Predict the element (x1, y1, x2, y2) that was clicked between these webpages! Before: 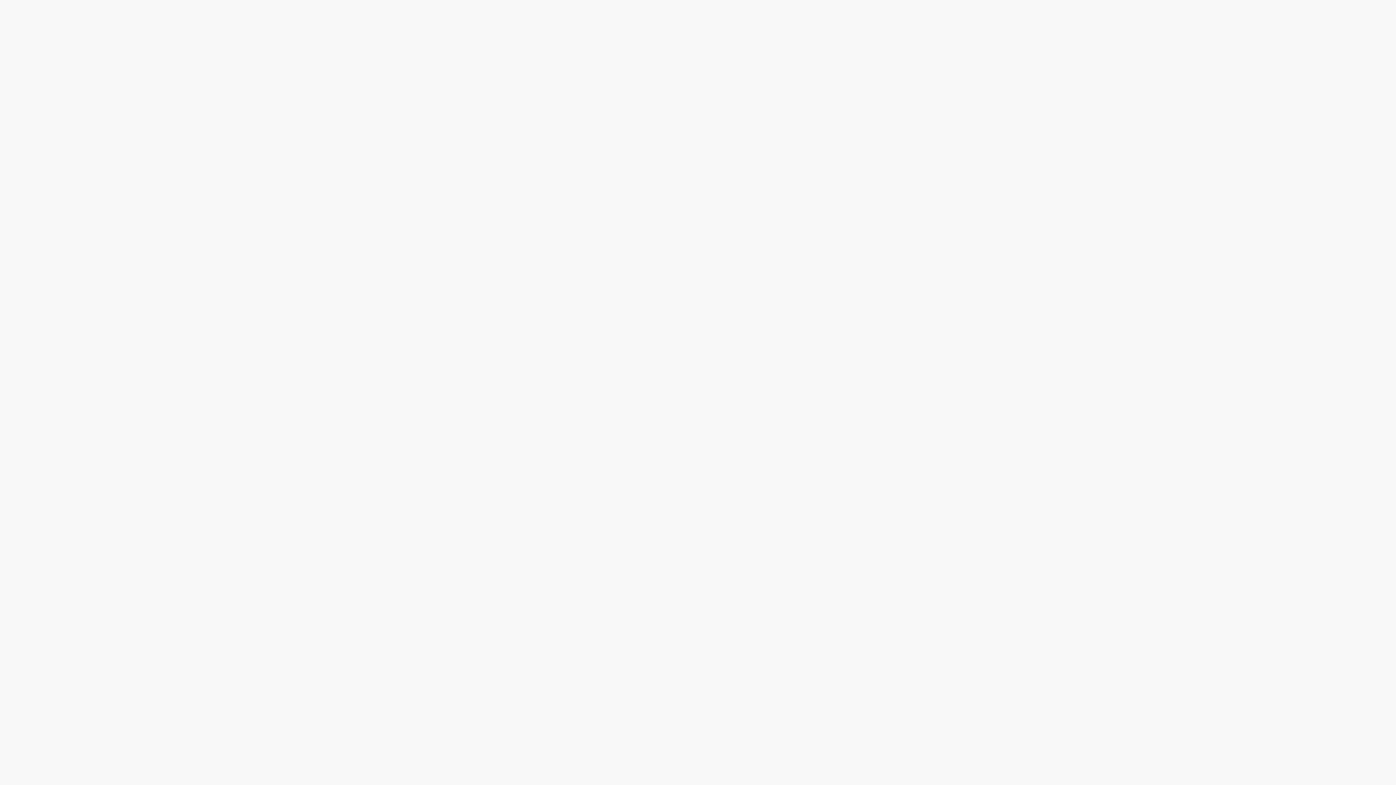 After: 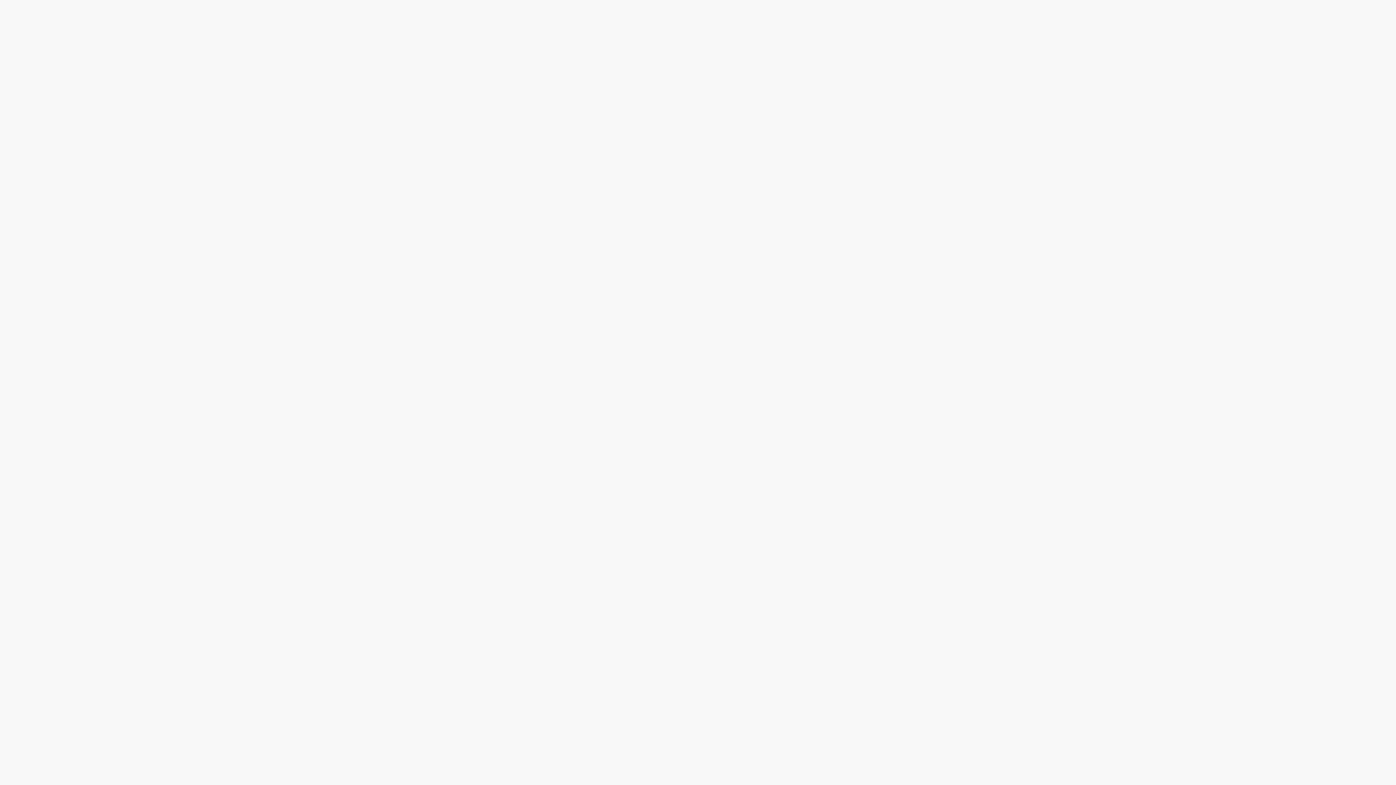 Action: bbox: (20, 34, 35, 39) label: #picsart